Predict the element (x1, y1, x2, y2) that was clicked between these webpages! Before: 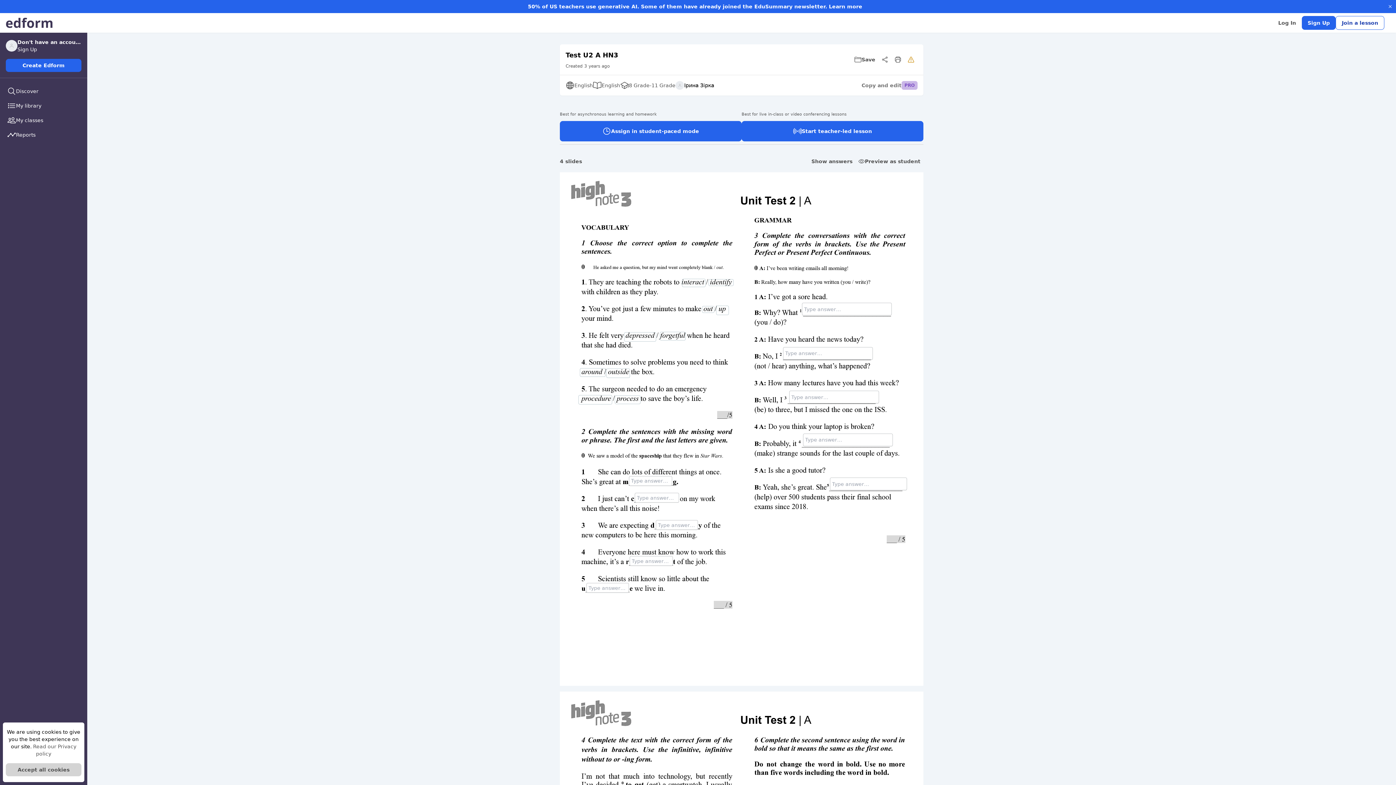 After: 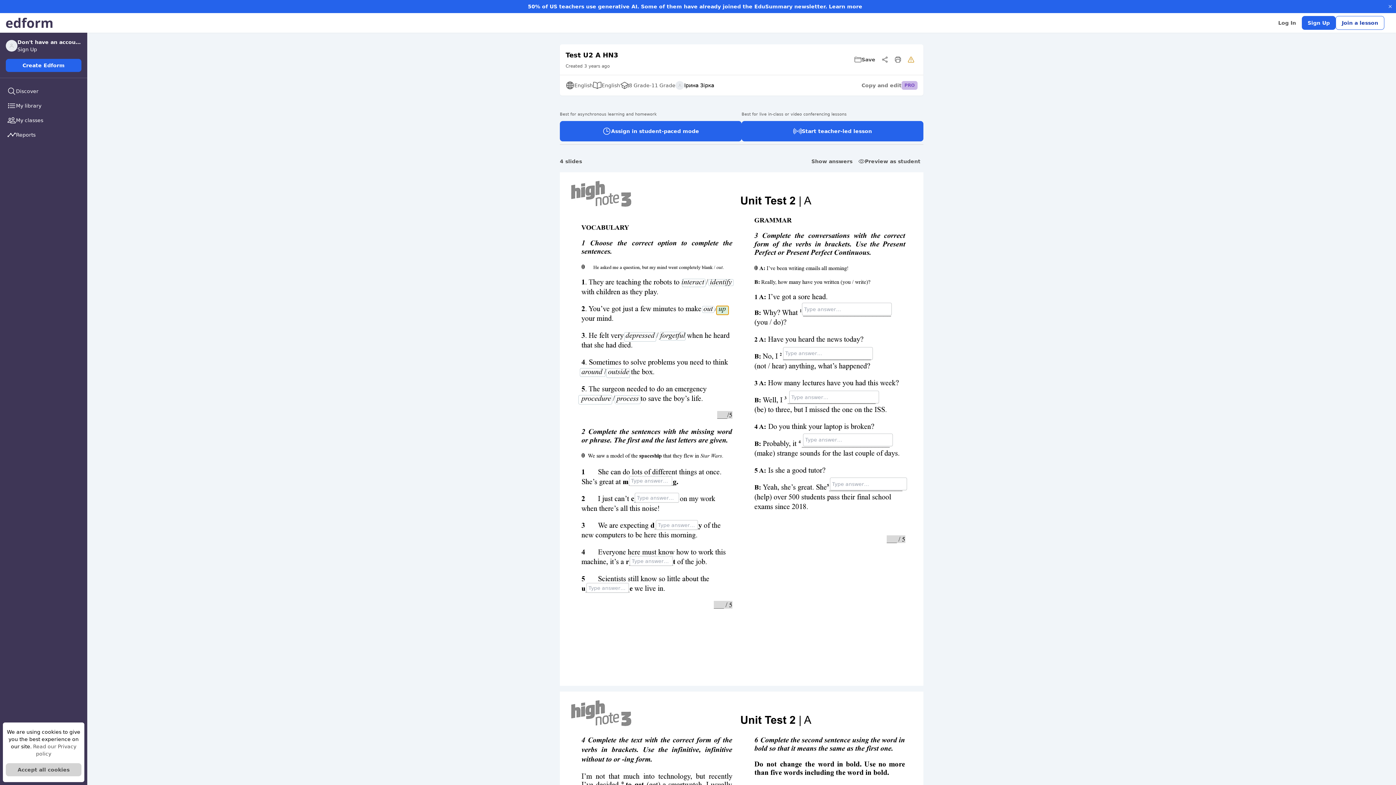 Action: bbox: (716, 305, 729, 315)